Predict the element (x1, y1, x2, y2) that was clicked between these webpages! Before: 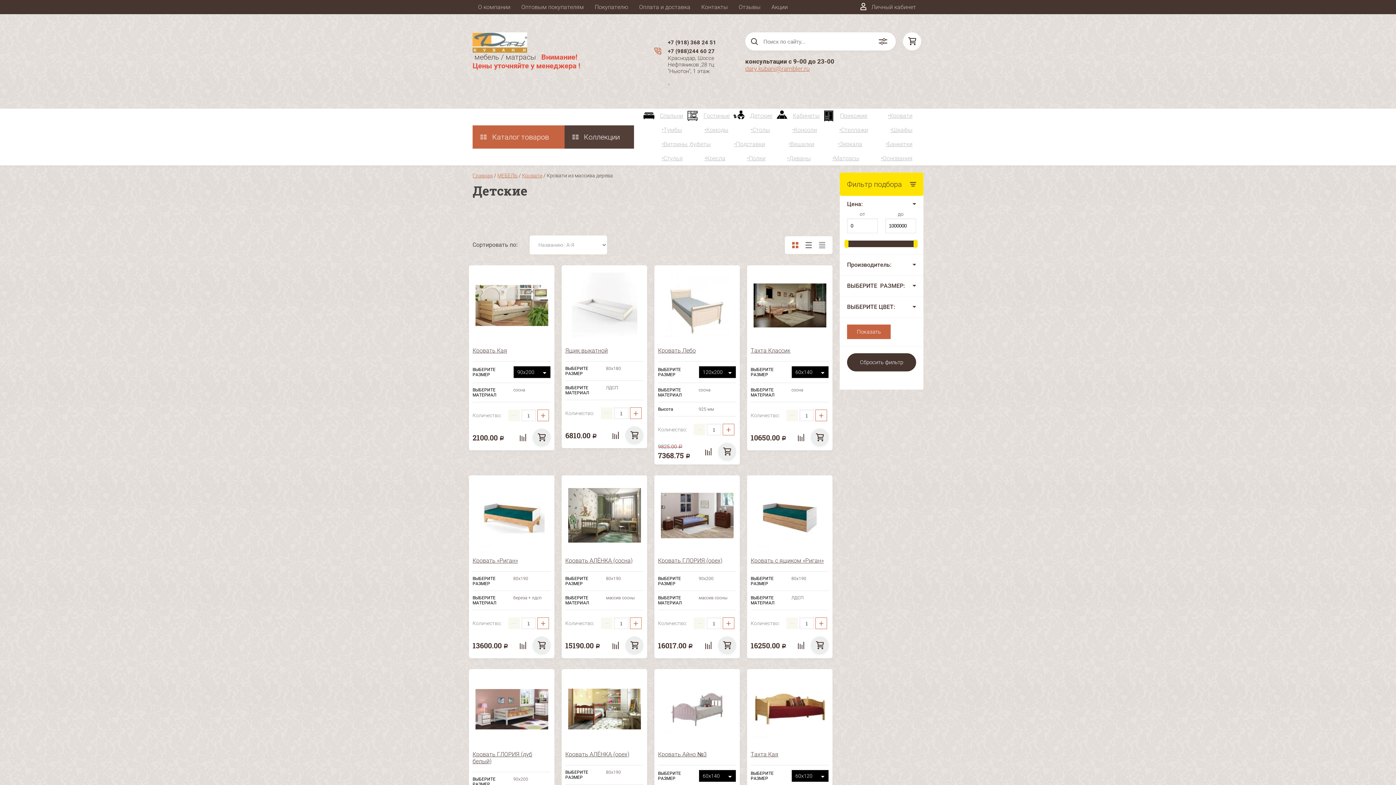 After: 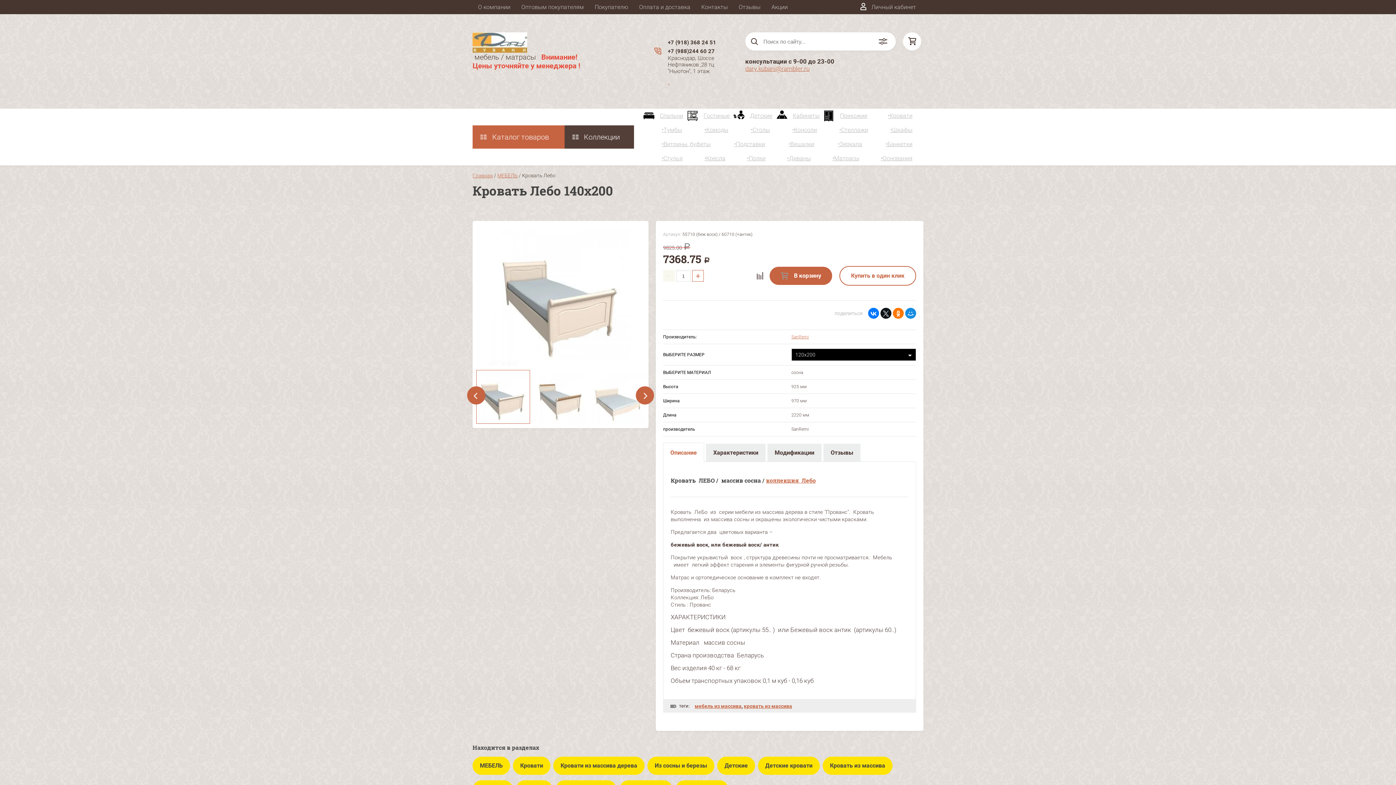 Action: bbox: (658, 347, 696, 354) label: Кровать Лебо